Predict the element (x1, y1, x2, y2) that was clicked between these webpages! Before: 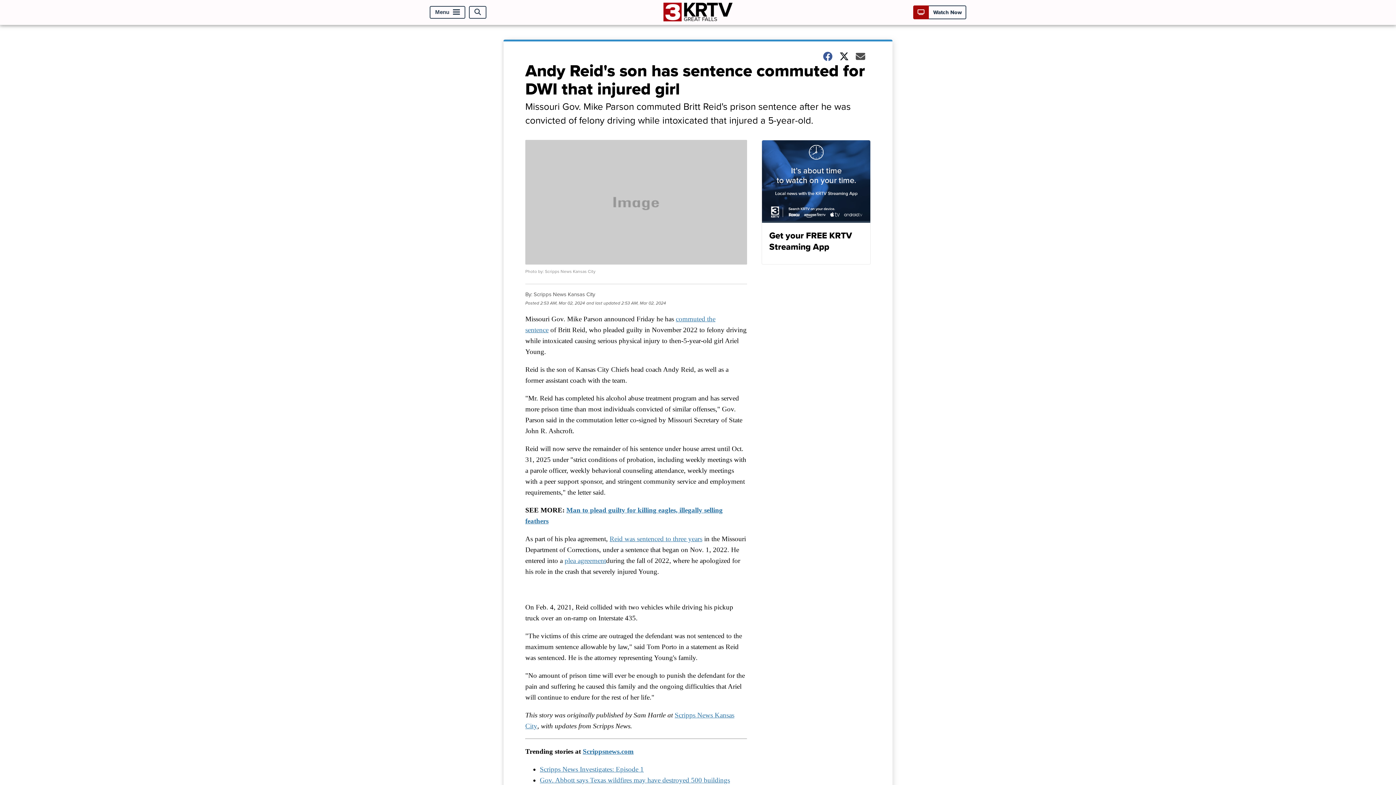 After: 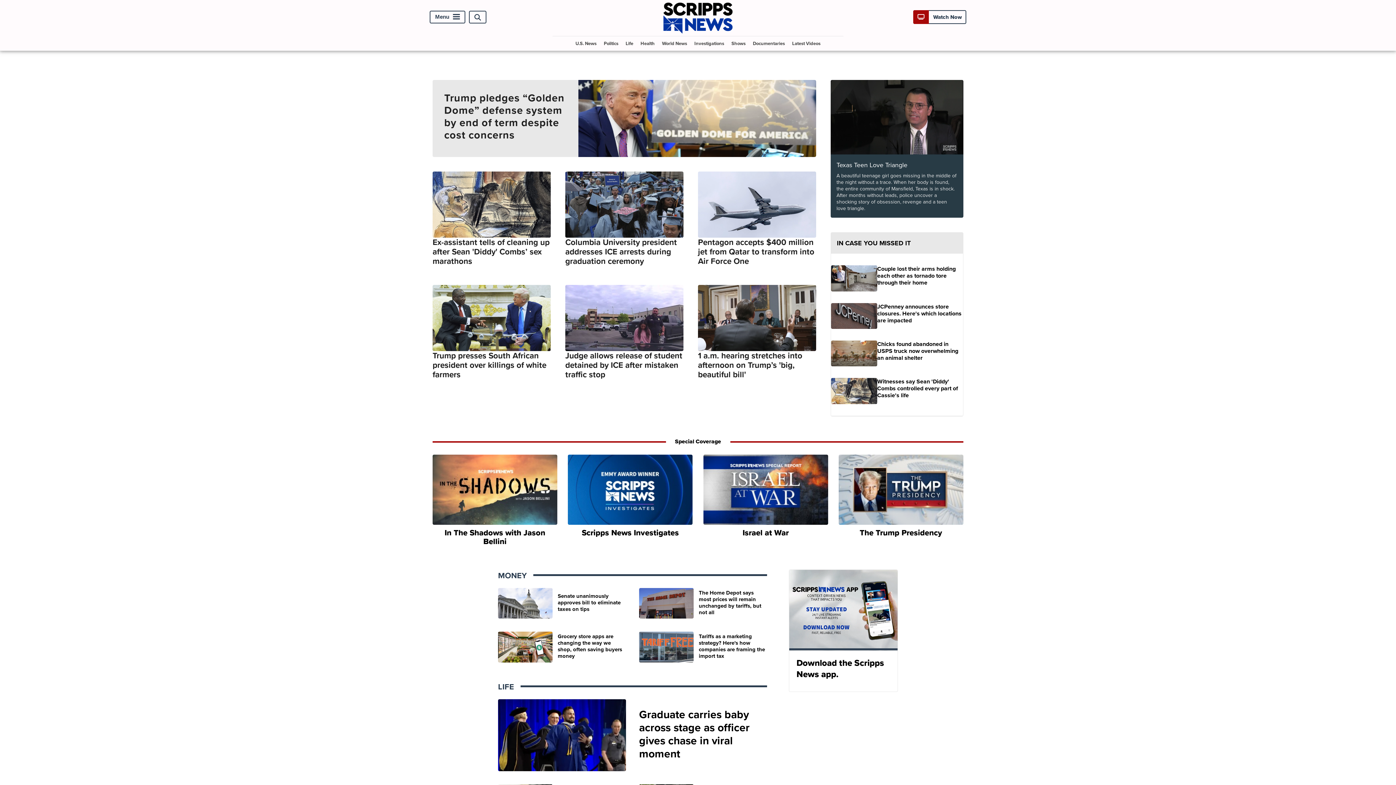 Action: label: Scrippsnews.com bbox: (582, 747, 633, 755)